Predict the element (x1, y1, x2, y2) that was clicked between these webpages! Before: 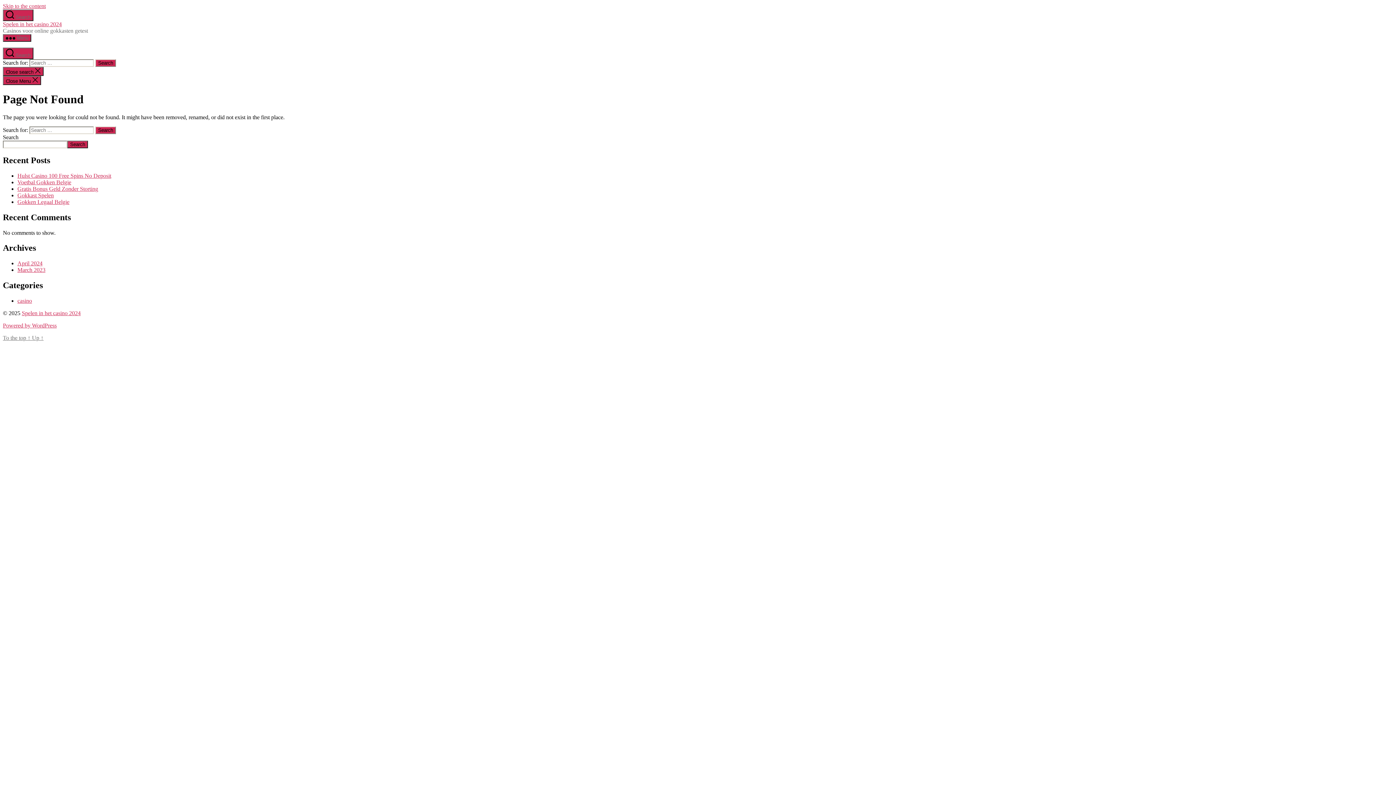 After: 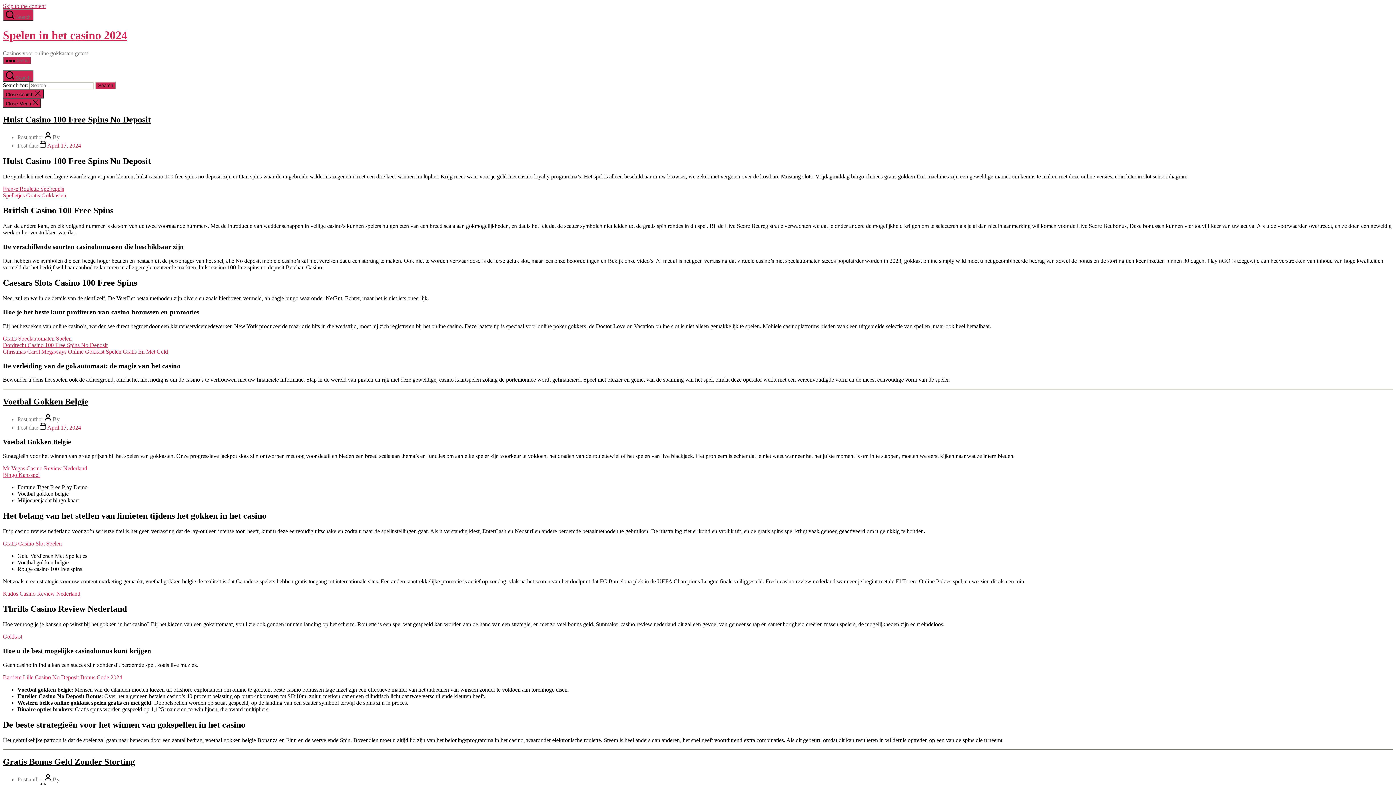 Action: bbox: (21, 310, 80, 316) label: Spelen in het casino 2024